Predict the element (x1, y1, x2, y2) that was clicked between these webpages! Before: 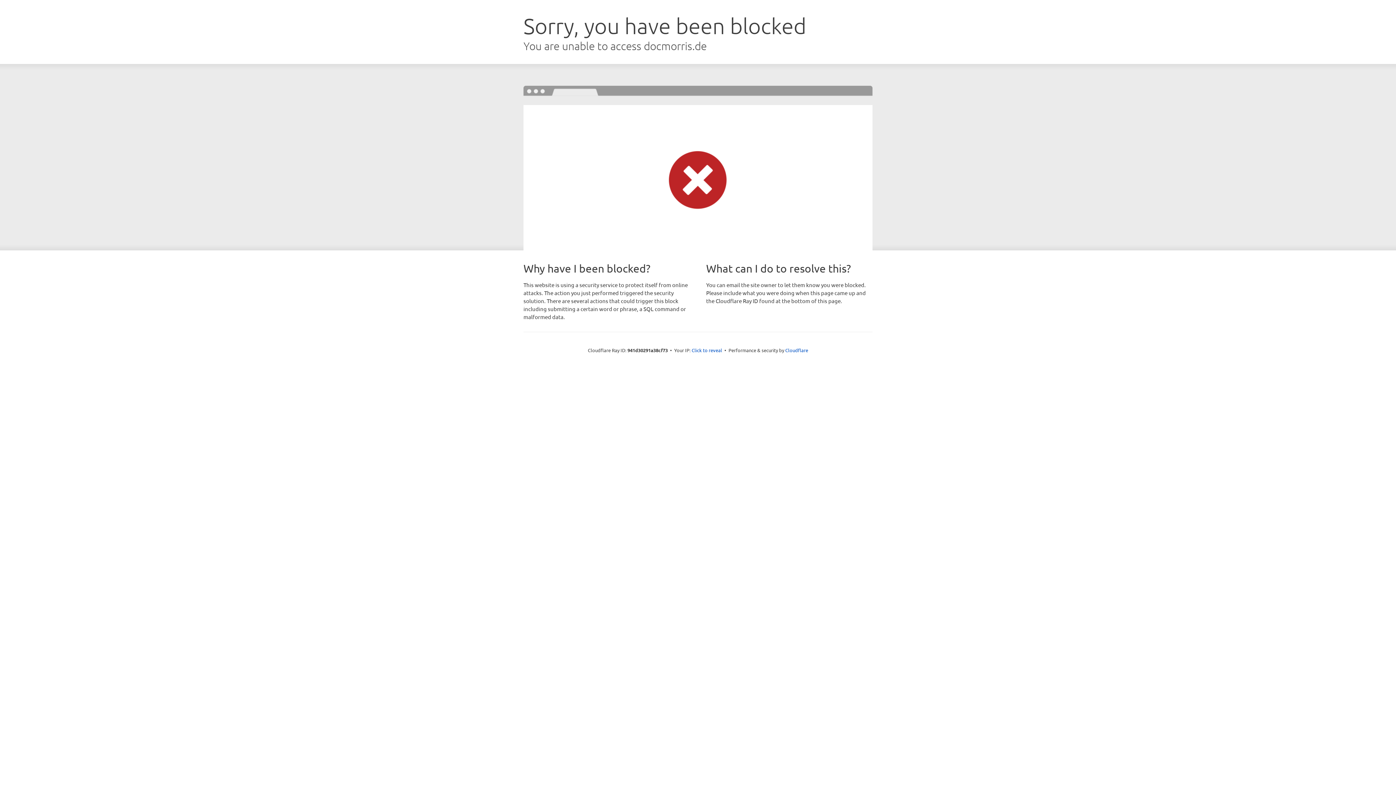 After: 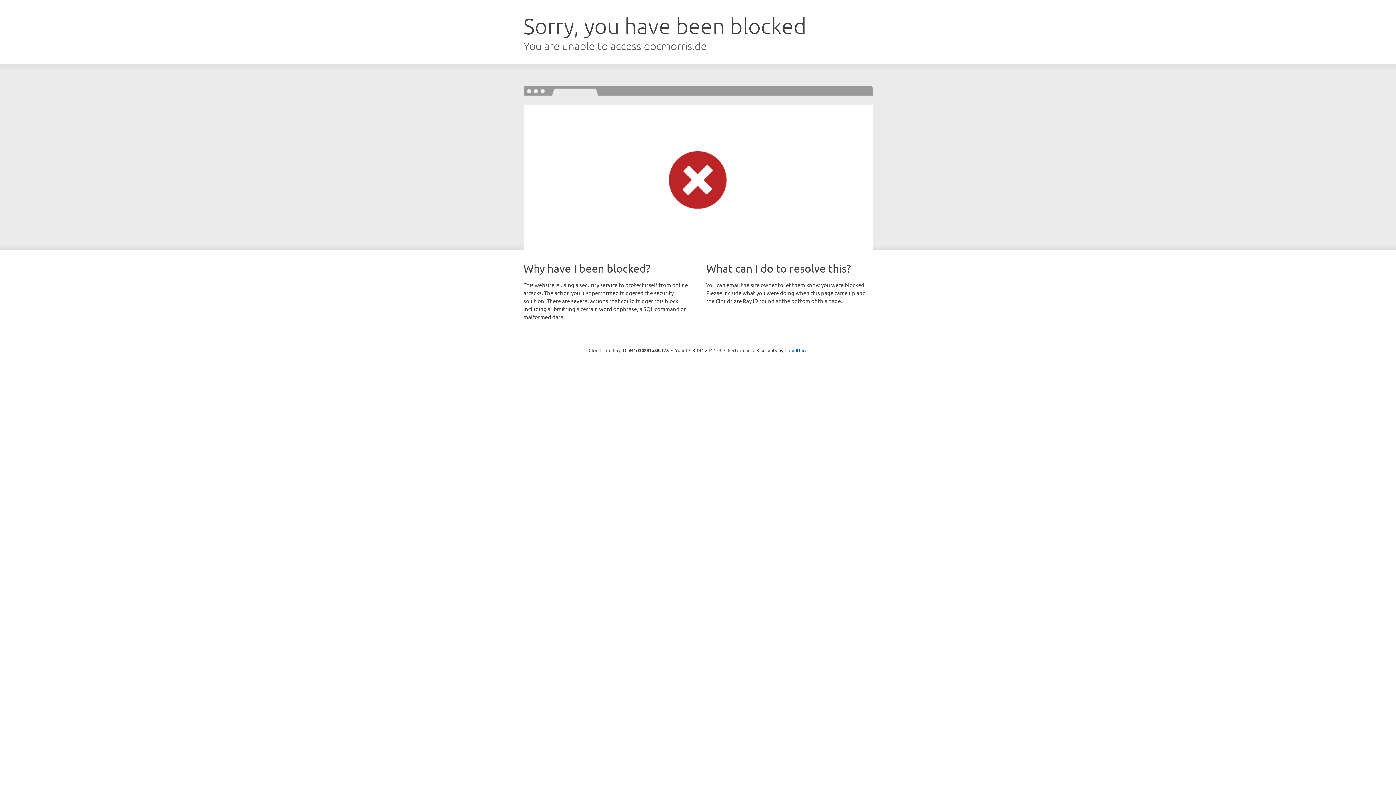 Action: bbox: (691, 346, 722, 353) label: Click to reveal